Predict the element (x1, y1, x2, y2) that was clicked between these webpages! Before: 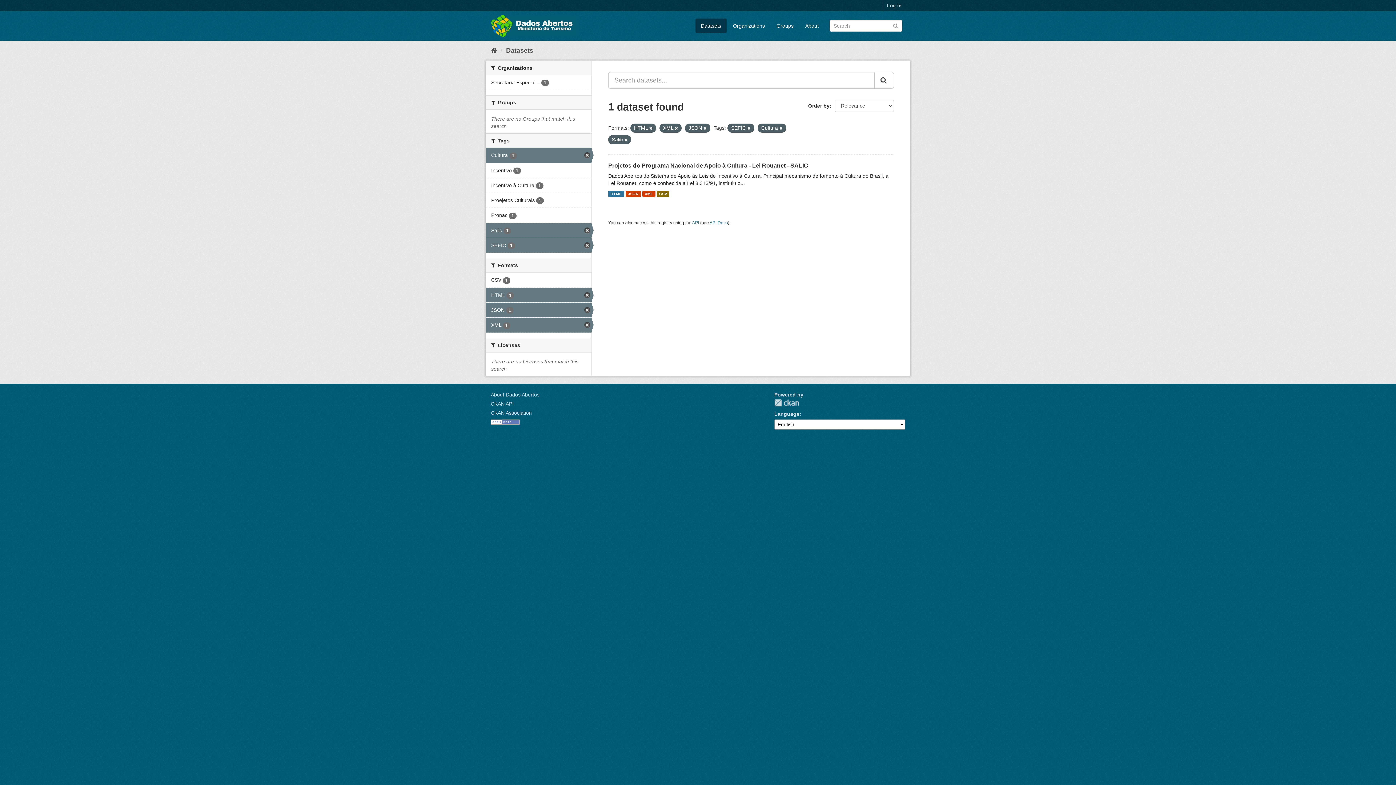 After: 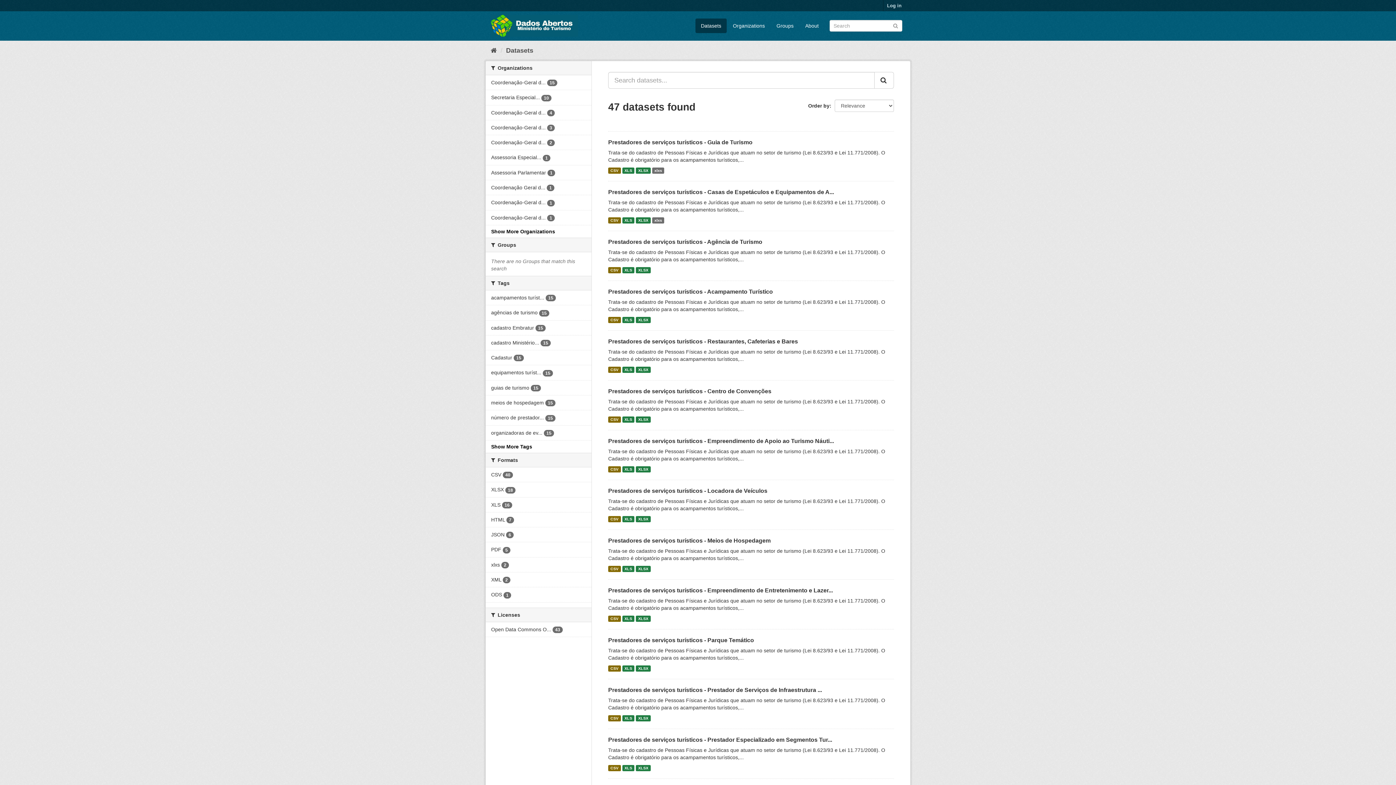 Action: label: Datasets bbox: (506, 46, 533, 54)